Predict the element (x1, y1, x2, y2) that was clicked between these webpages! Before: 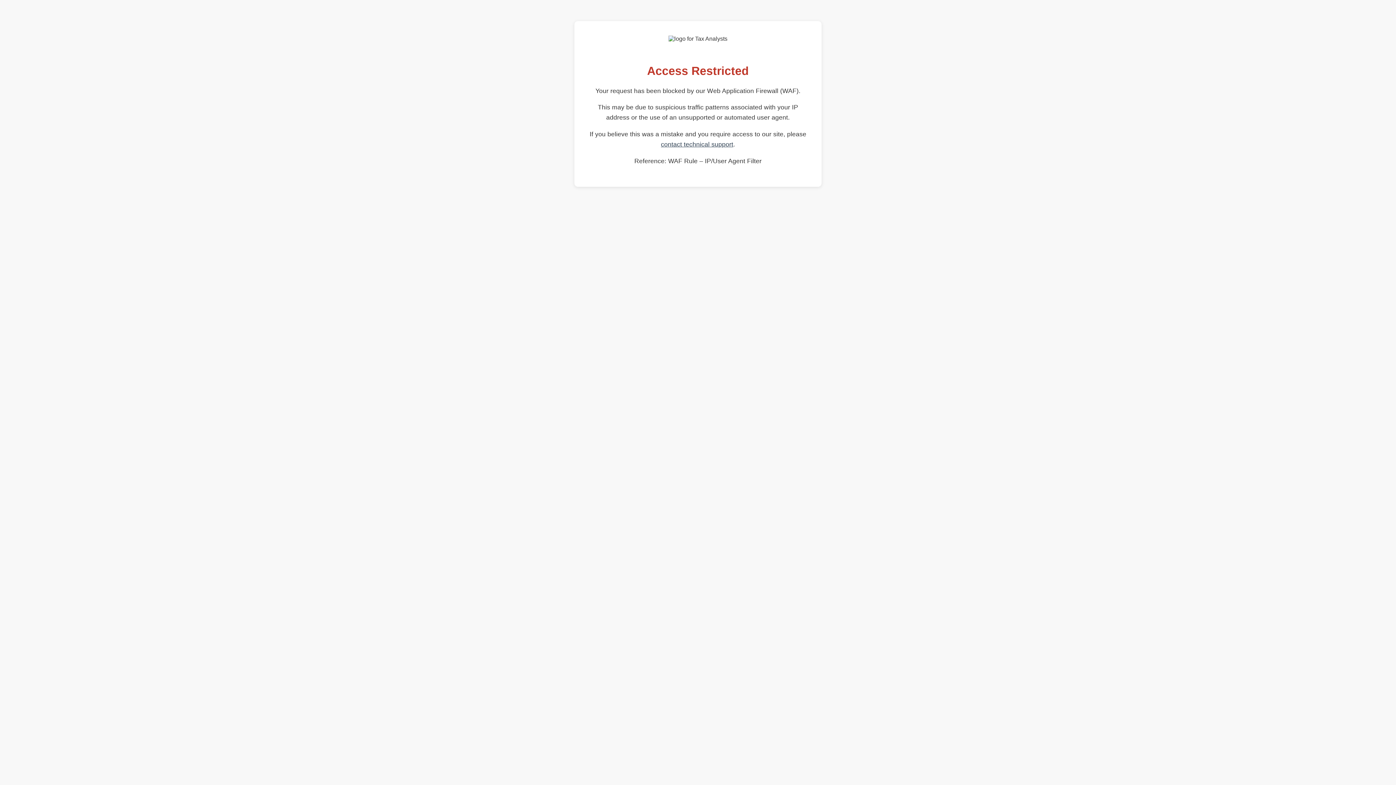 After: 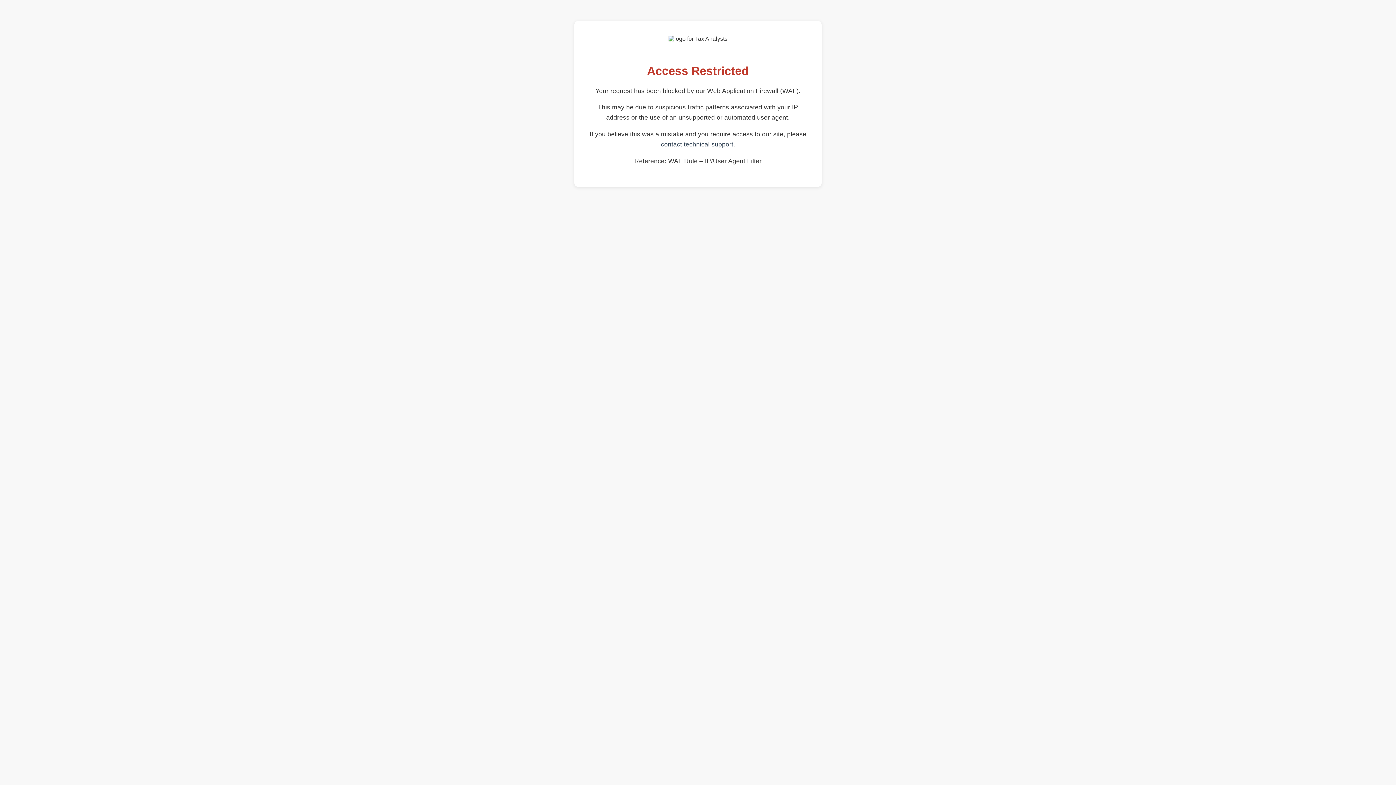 Action: label: contact technical support bbox: (661, 140, 733, 148)